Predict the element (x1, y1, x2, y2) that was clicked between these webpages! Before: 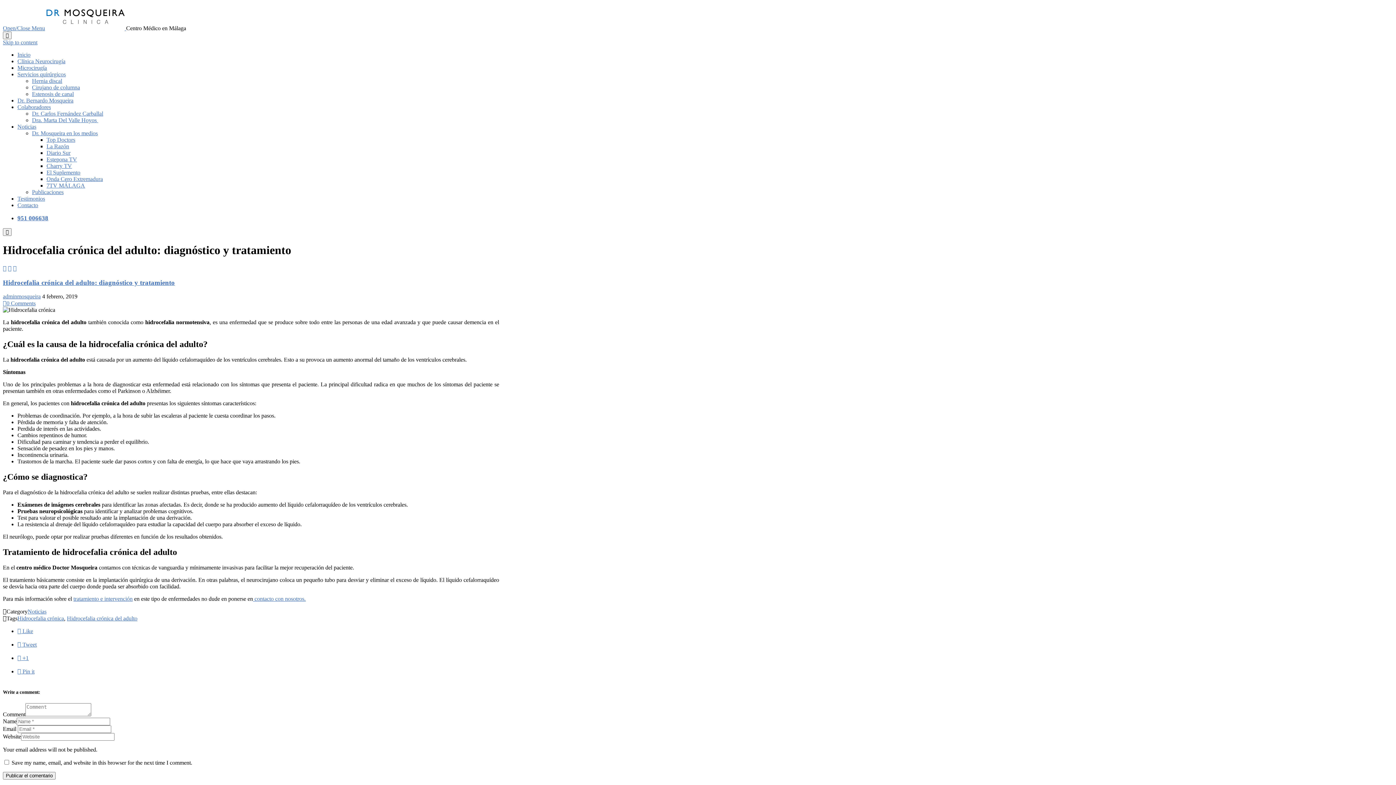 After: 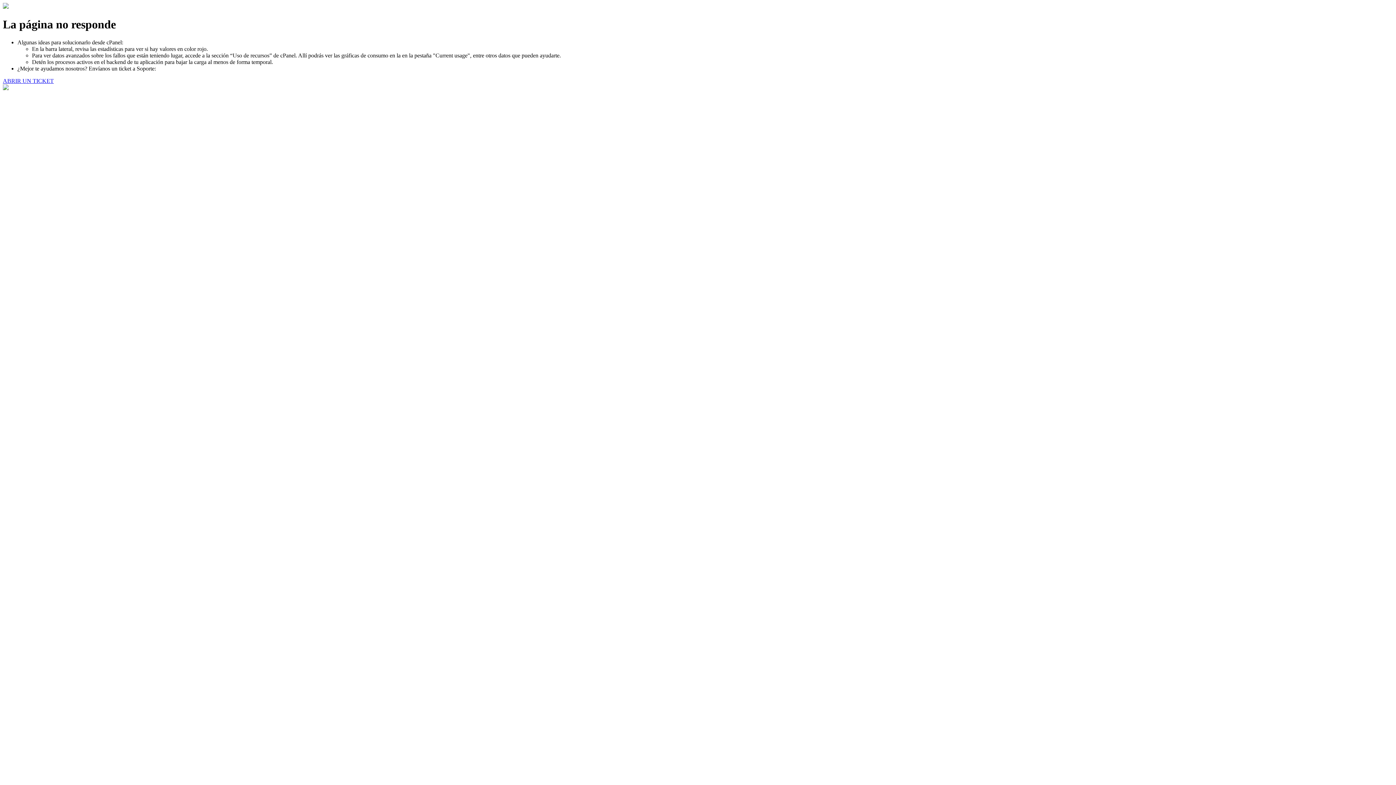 Action: label: Testimonios bbox: (17, 195, 45, 201)